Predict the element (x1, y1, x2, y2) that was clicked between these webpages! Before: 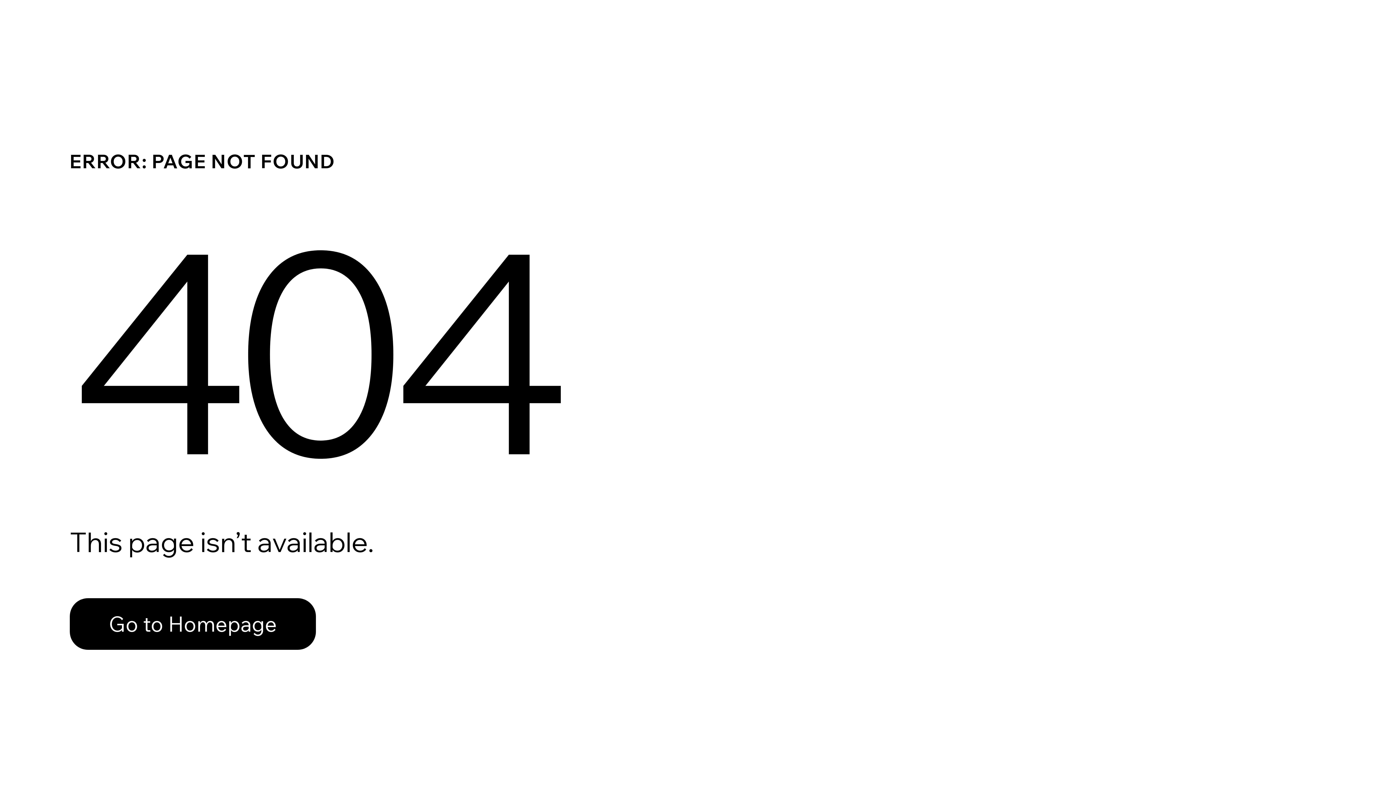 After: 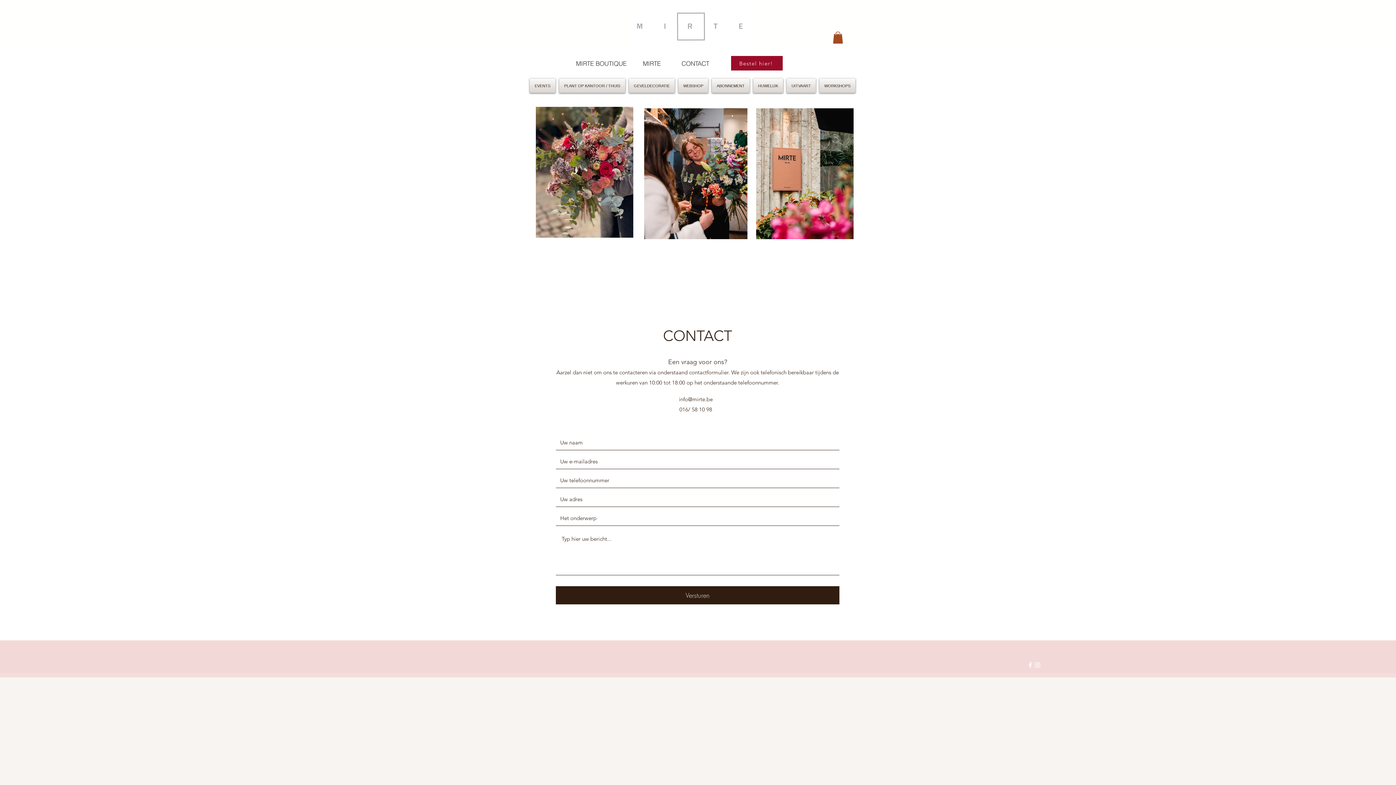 Action: label: Go to Homepage bbox: (69, 598, 316, 650)